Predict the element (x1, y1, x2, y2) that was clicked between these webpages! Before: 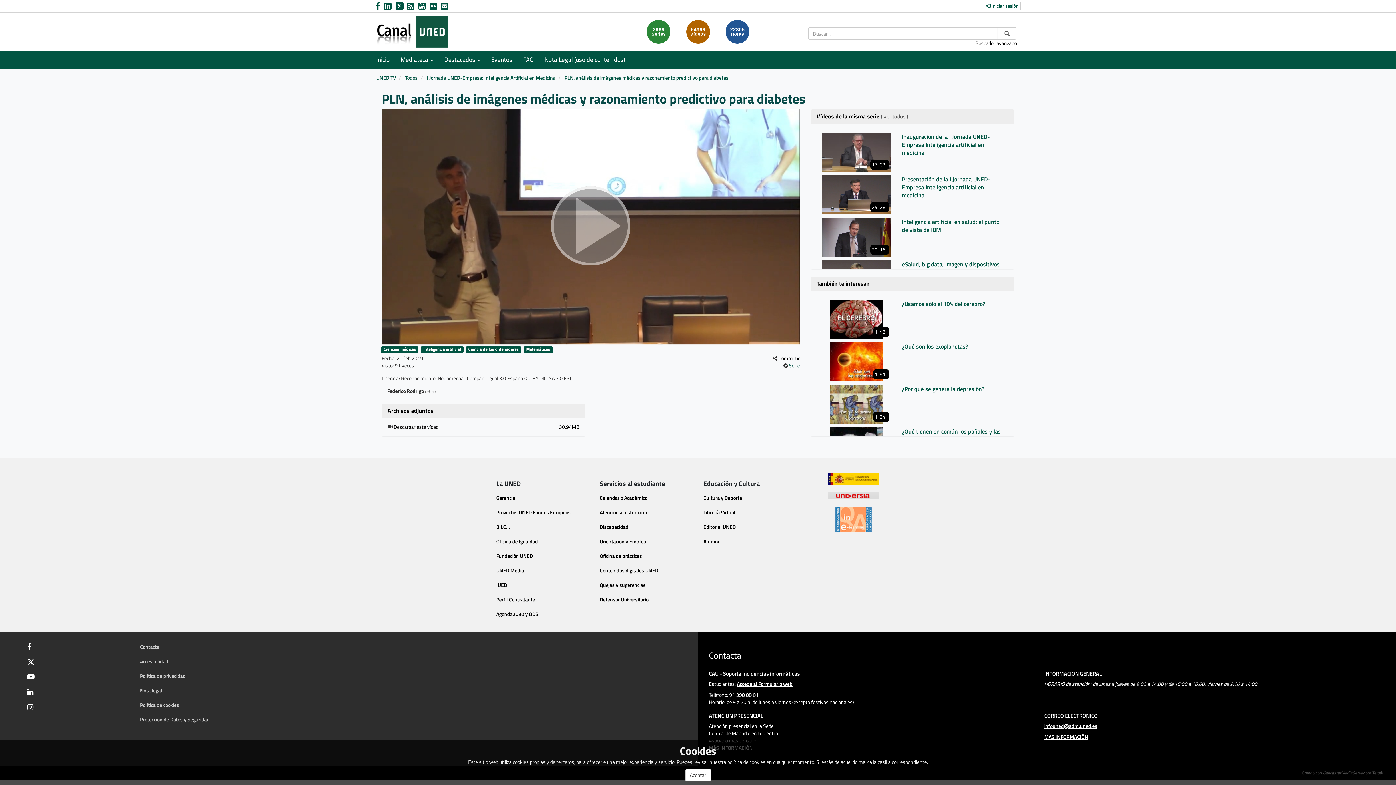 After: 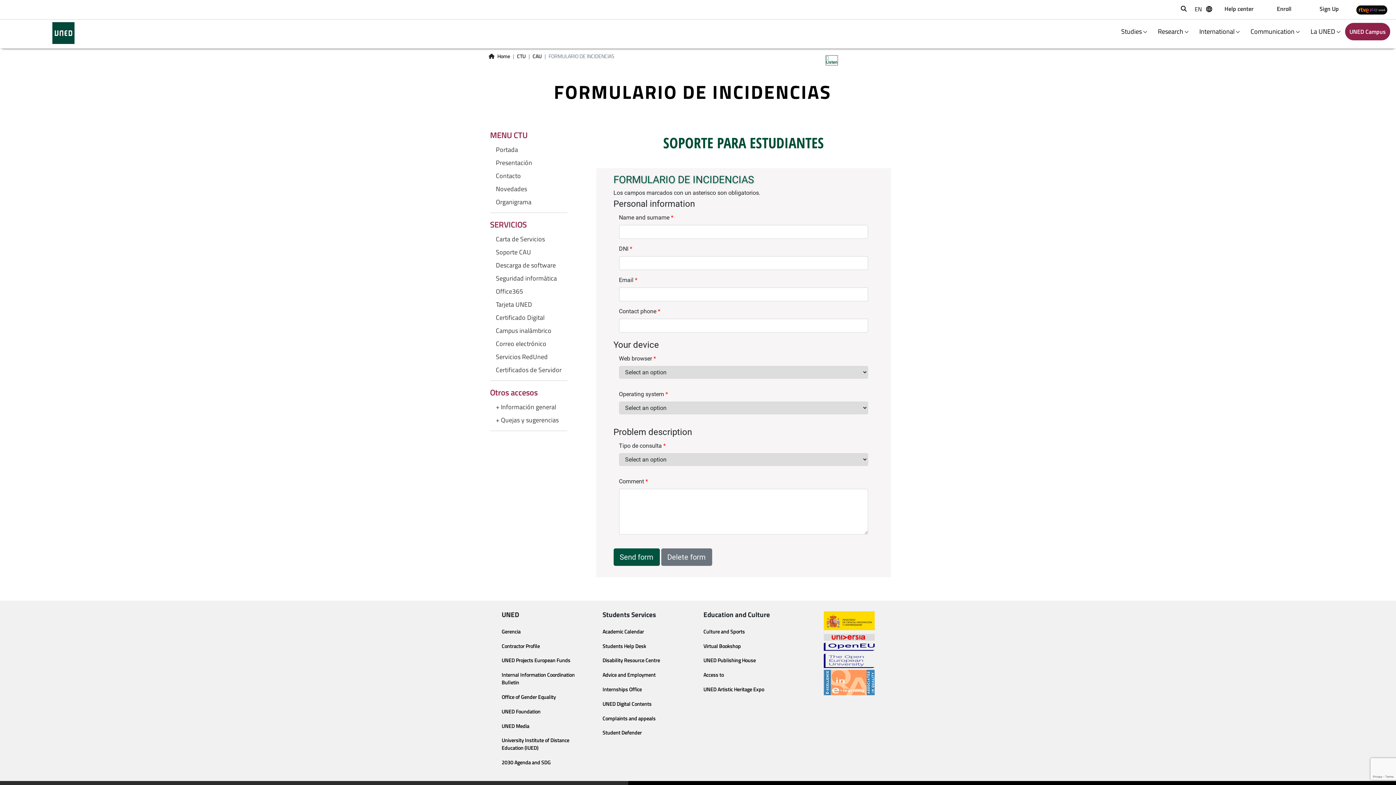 Action: label: Acceda al Formulario web bbox: (737, 680, 792, 687)